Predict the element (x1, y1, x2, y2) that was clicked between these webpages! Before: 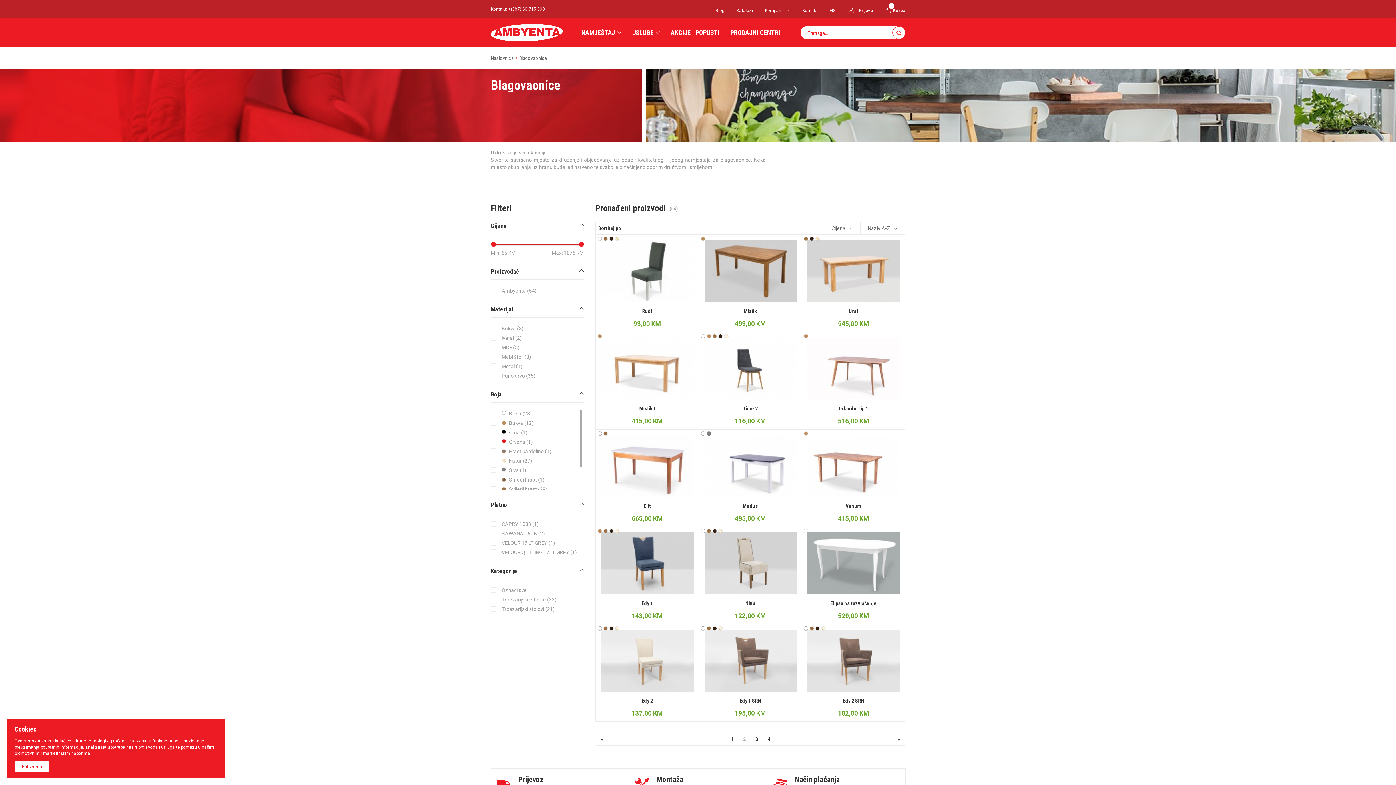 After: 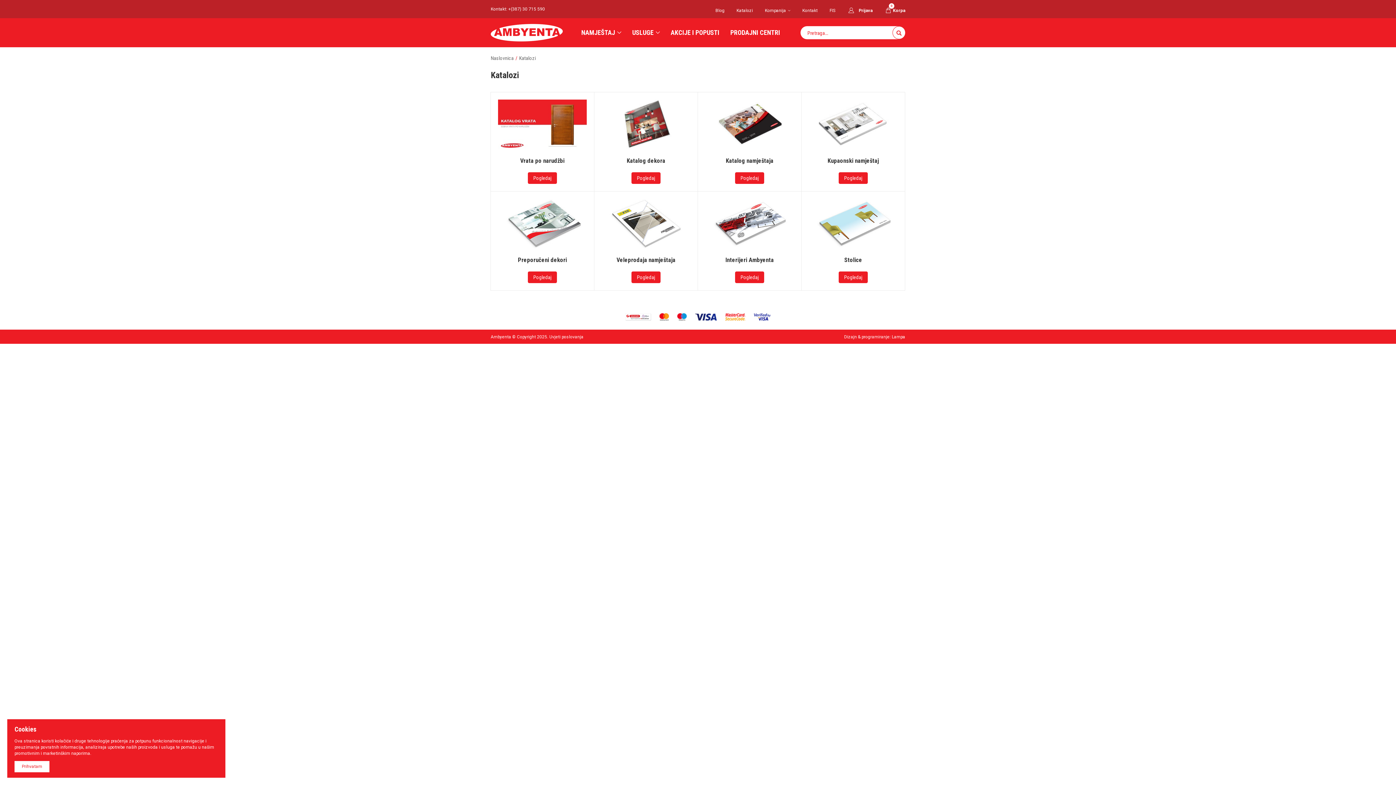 Action: label: Katalozi bbox: (736, 3, 753, 17)